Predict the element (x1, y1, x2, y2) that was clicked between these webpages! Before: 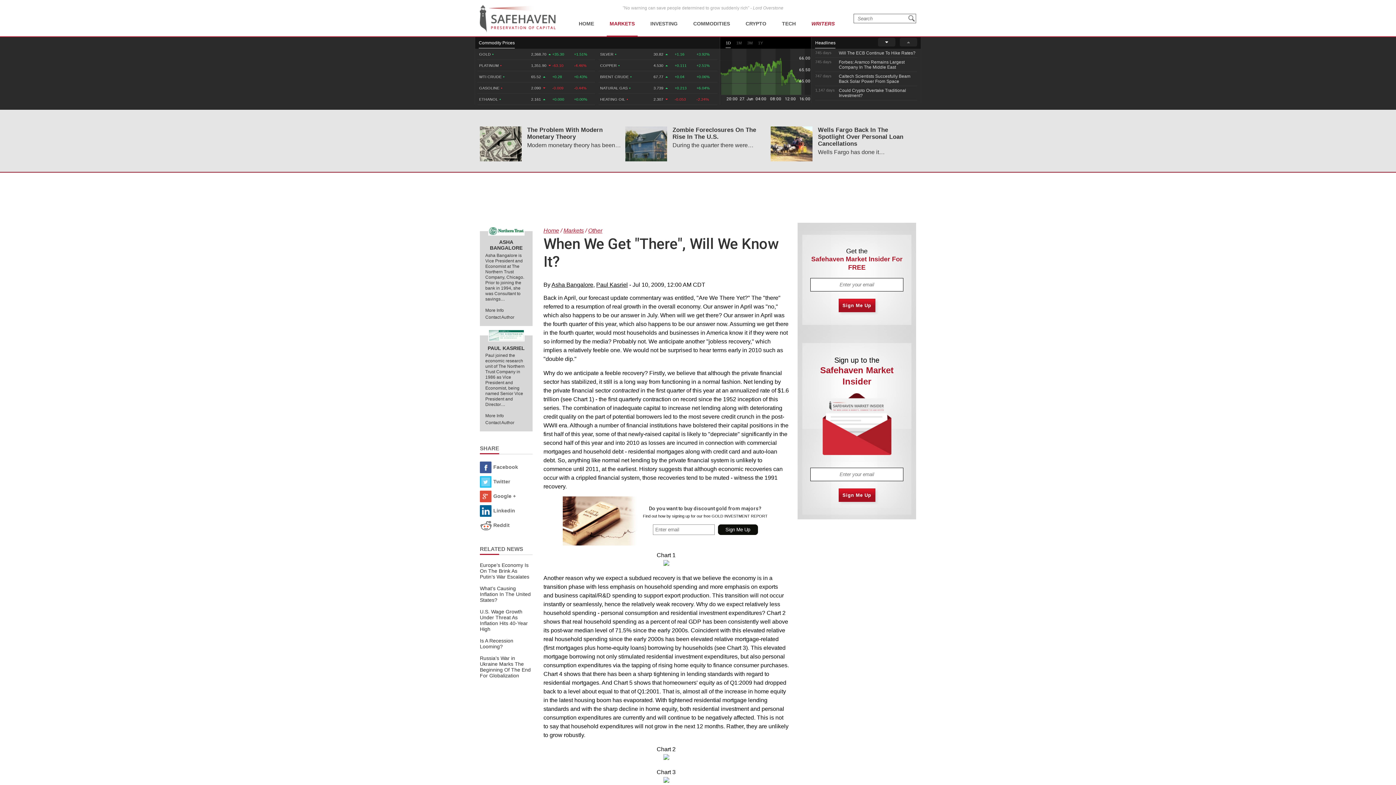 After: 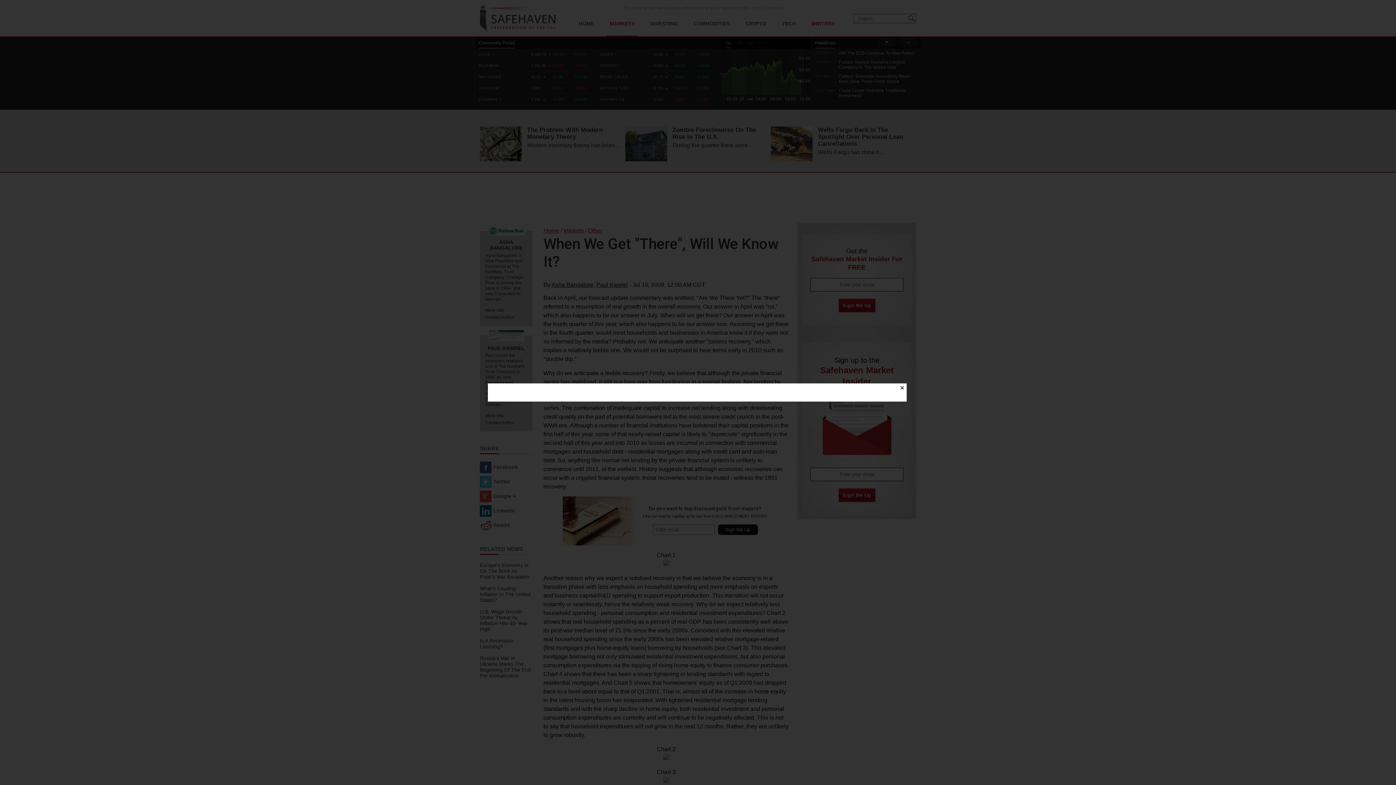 Action: bbox: (663, 778, 669, 784)